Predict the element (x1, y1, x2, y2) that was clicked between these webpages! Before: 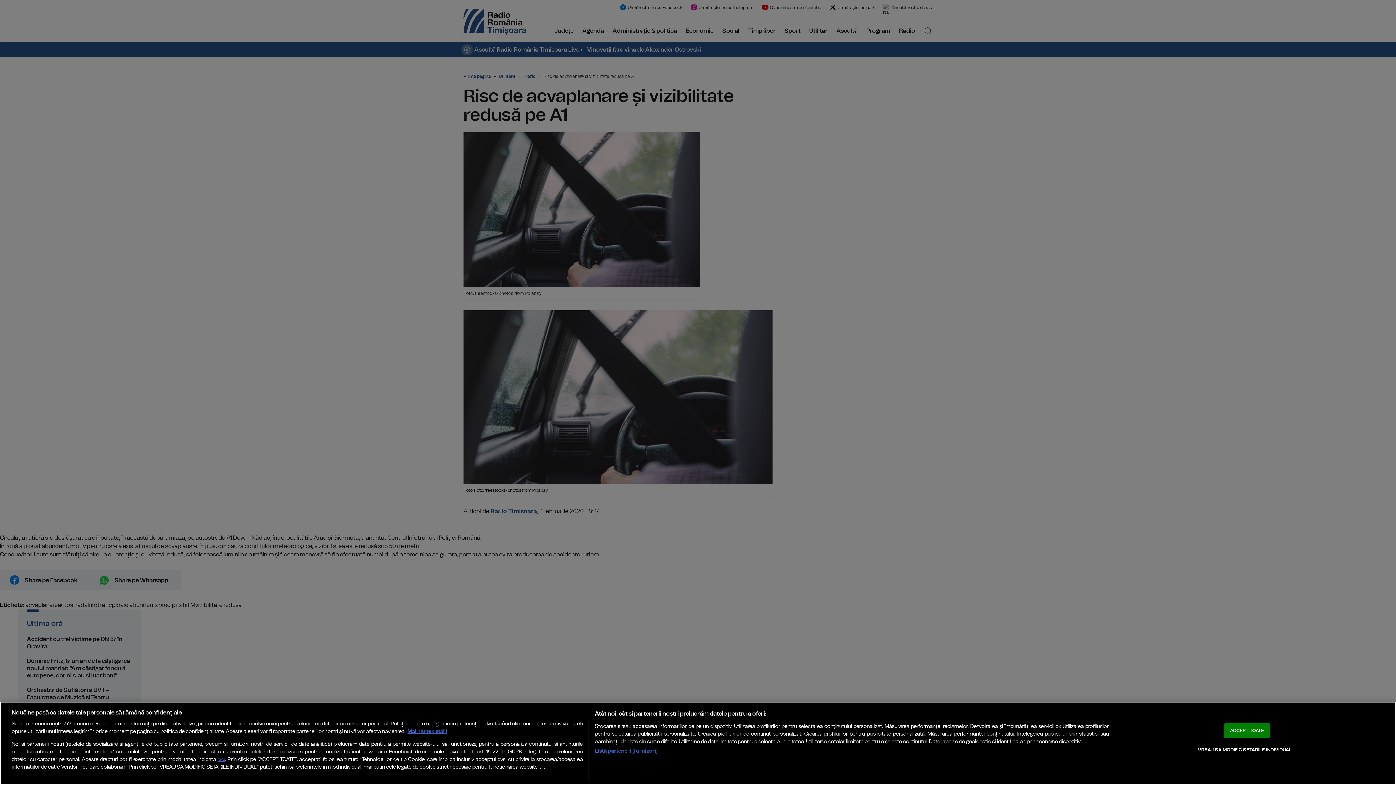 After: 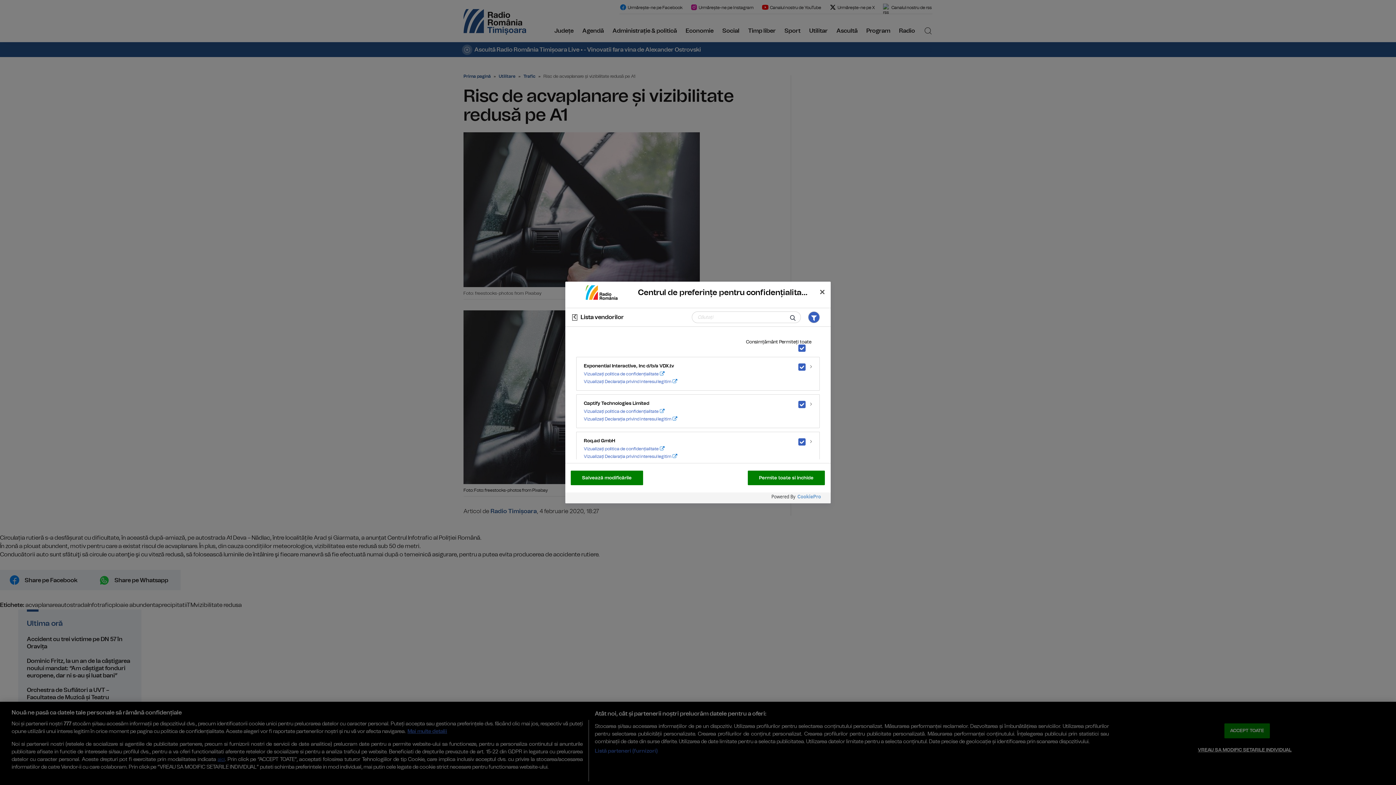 Action: label: Listă parteneri (furnizori) bbox: (594, 747, 657, 755)